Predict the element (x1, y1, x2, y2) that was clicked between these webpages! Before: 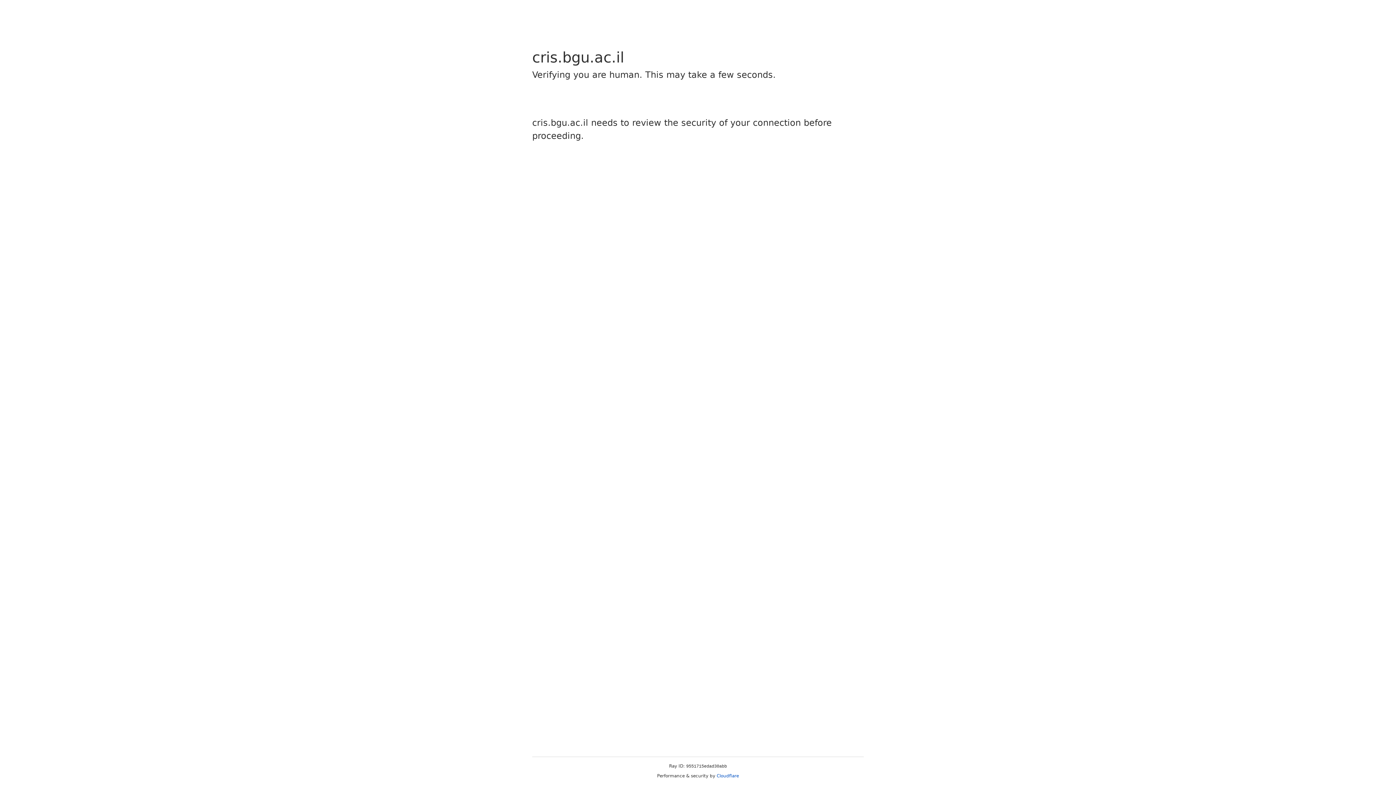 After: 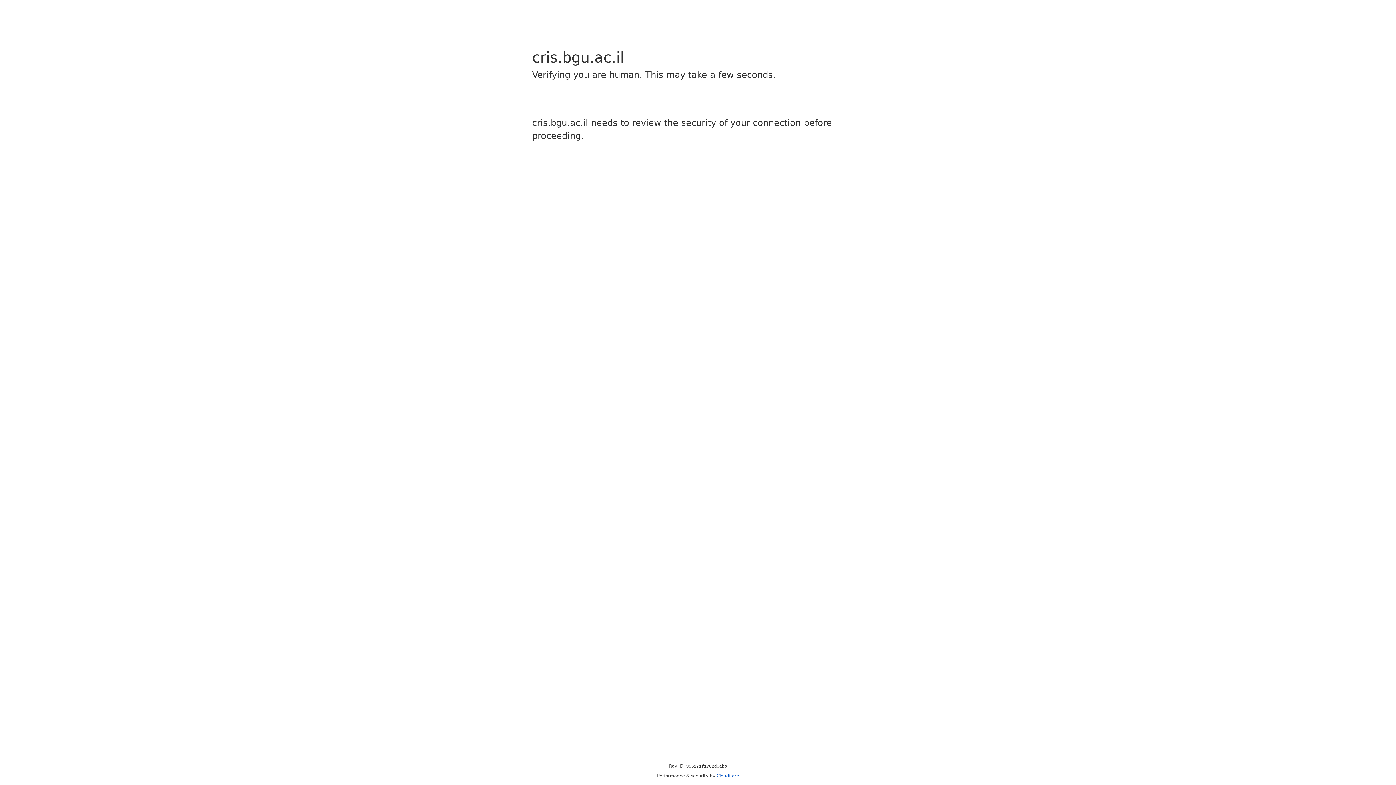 Action: label: Cloudflare bbox: (716, 773, 739, 778)